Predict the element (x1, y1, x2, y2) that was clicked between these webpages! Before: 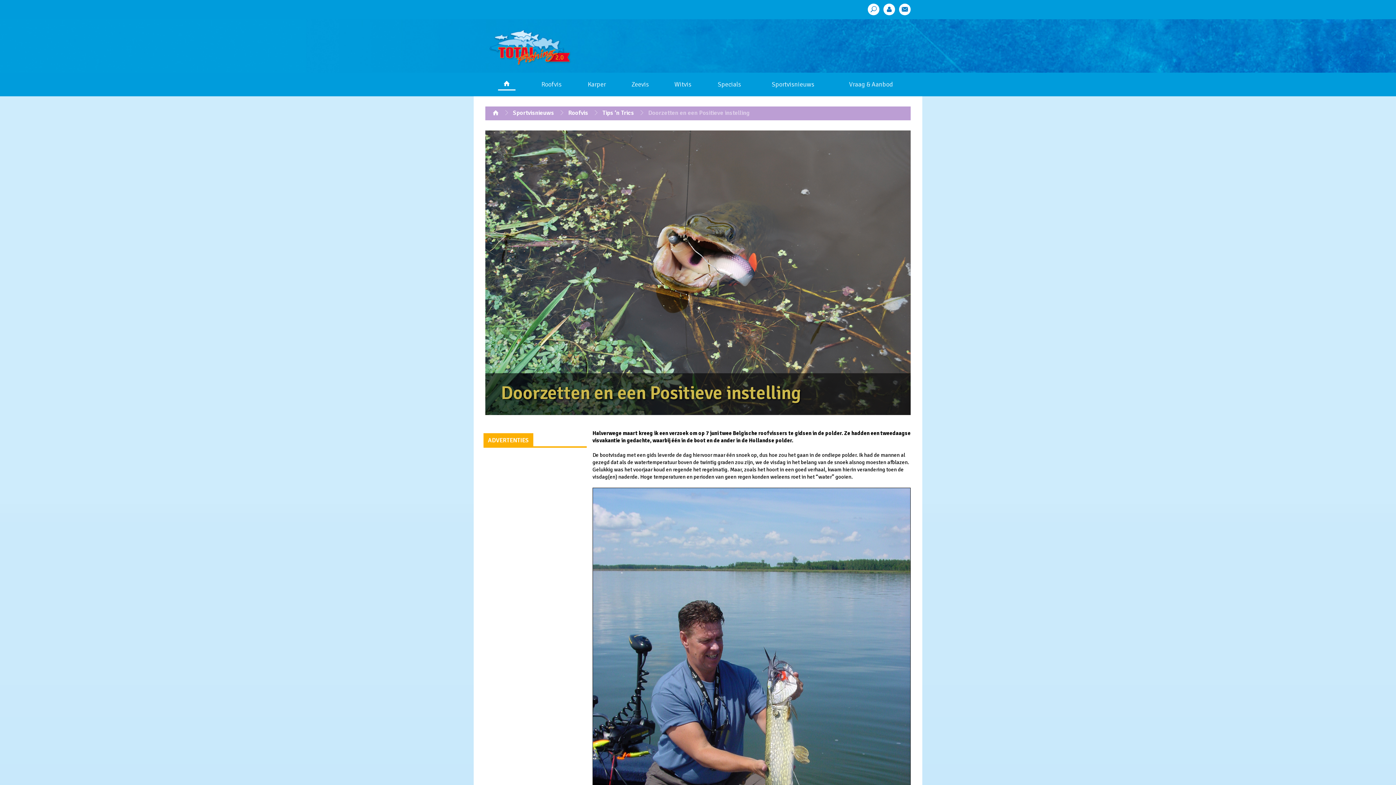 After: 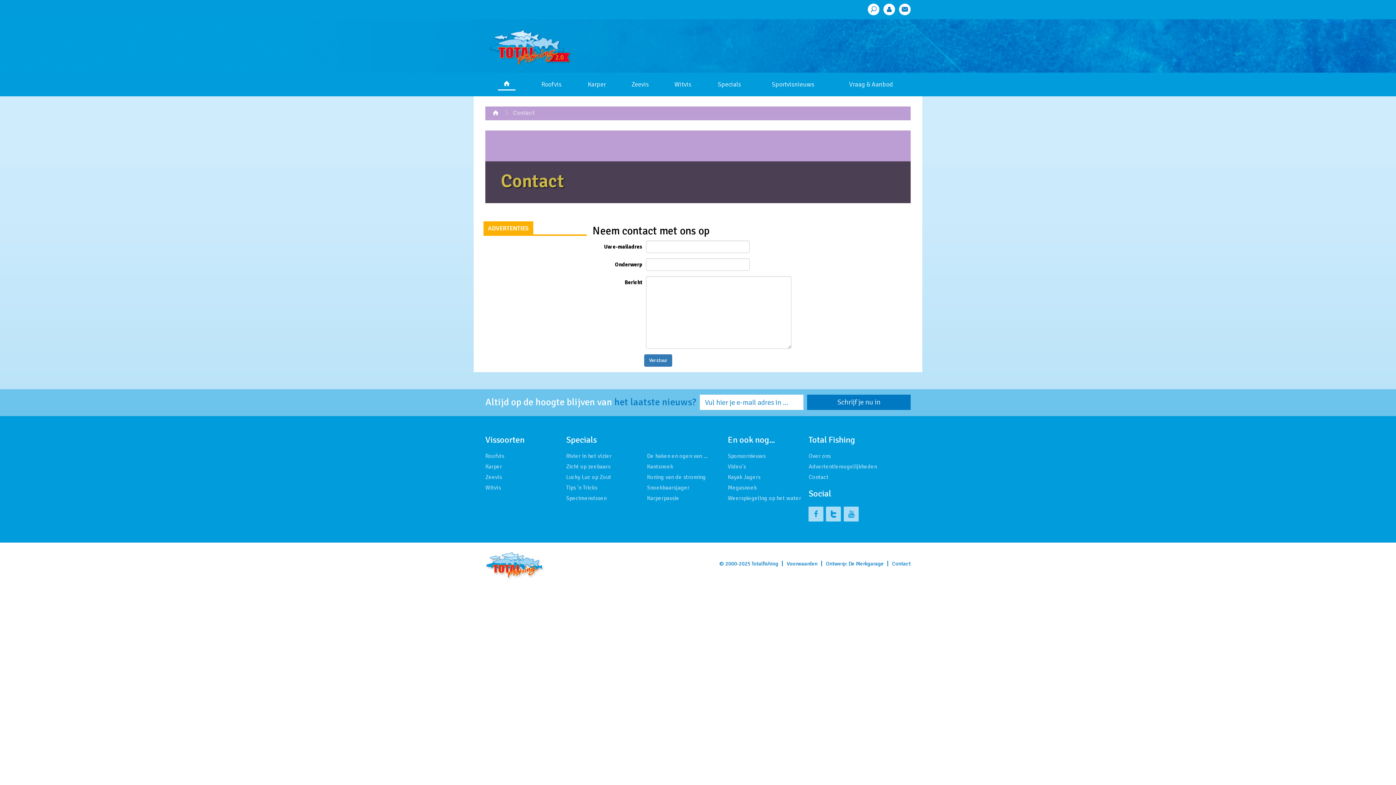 Action: bbox: (899, 3, 910, 15)